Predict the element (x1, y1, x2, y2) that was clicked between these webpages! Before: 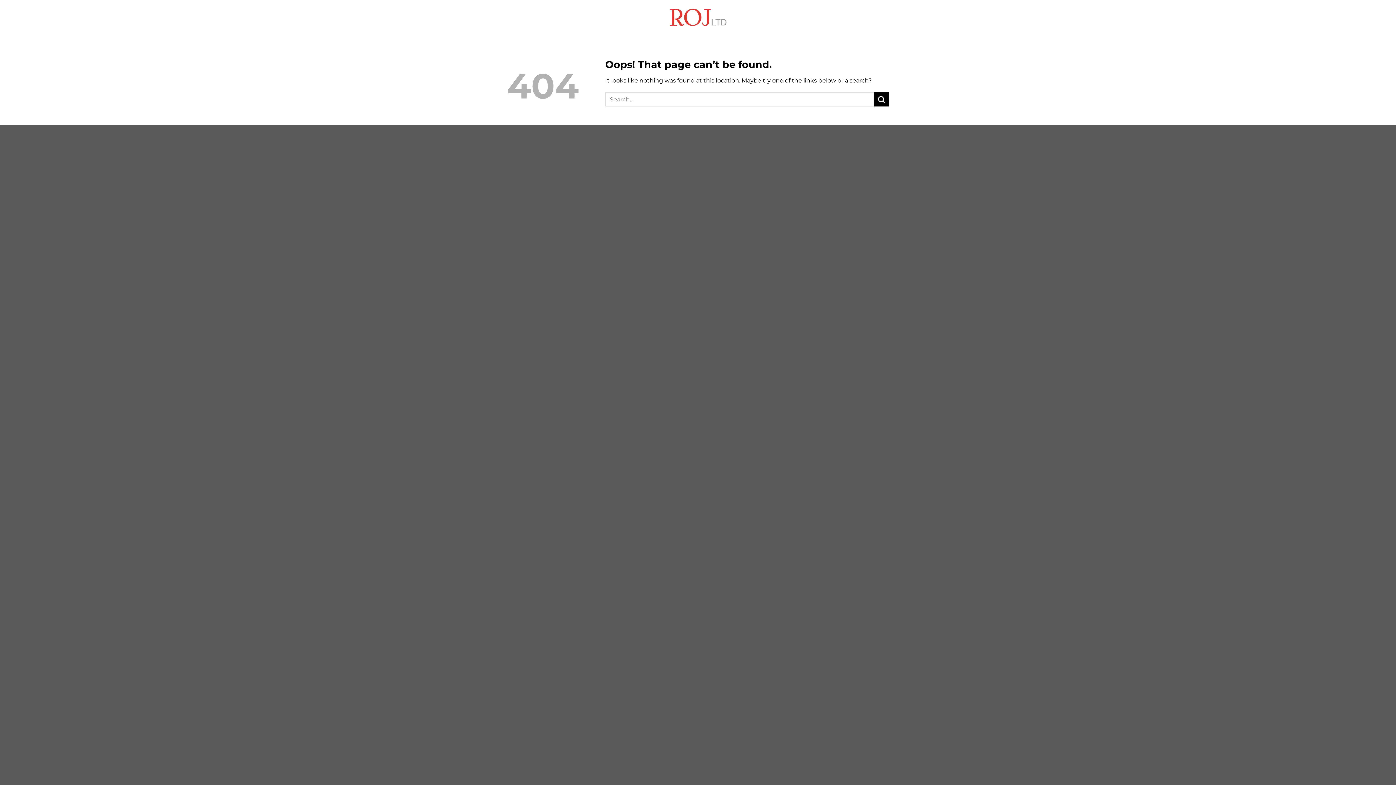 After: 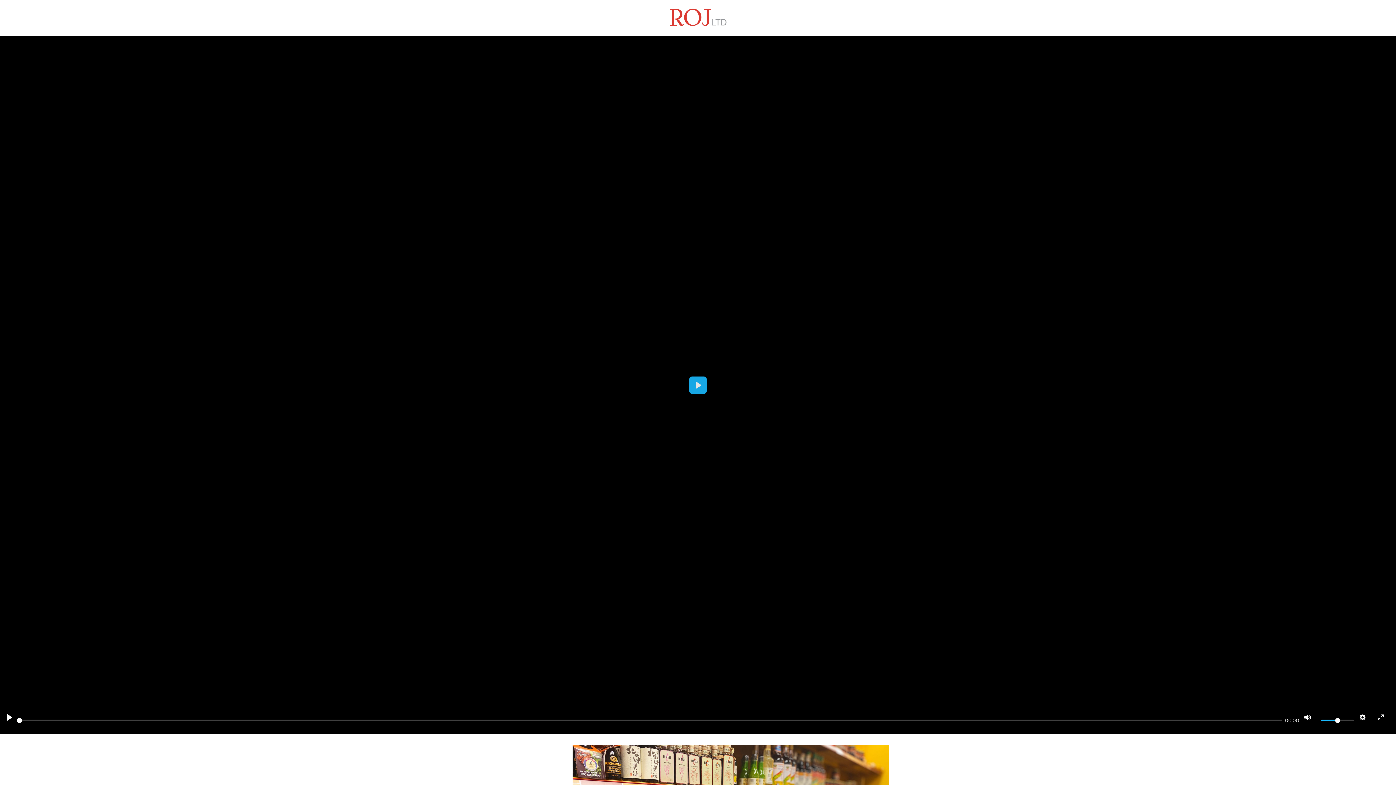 Action: bbox: (661, 2, 734, 33)